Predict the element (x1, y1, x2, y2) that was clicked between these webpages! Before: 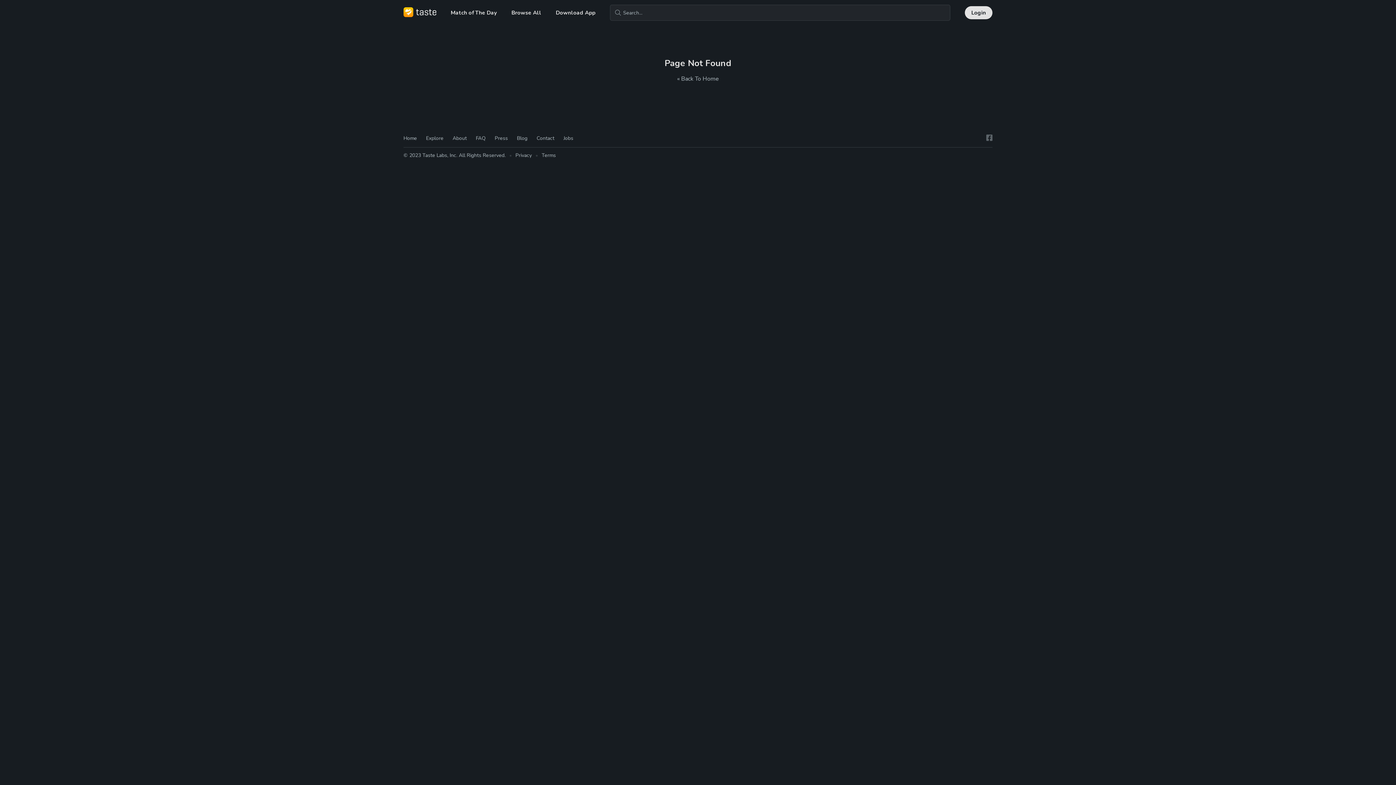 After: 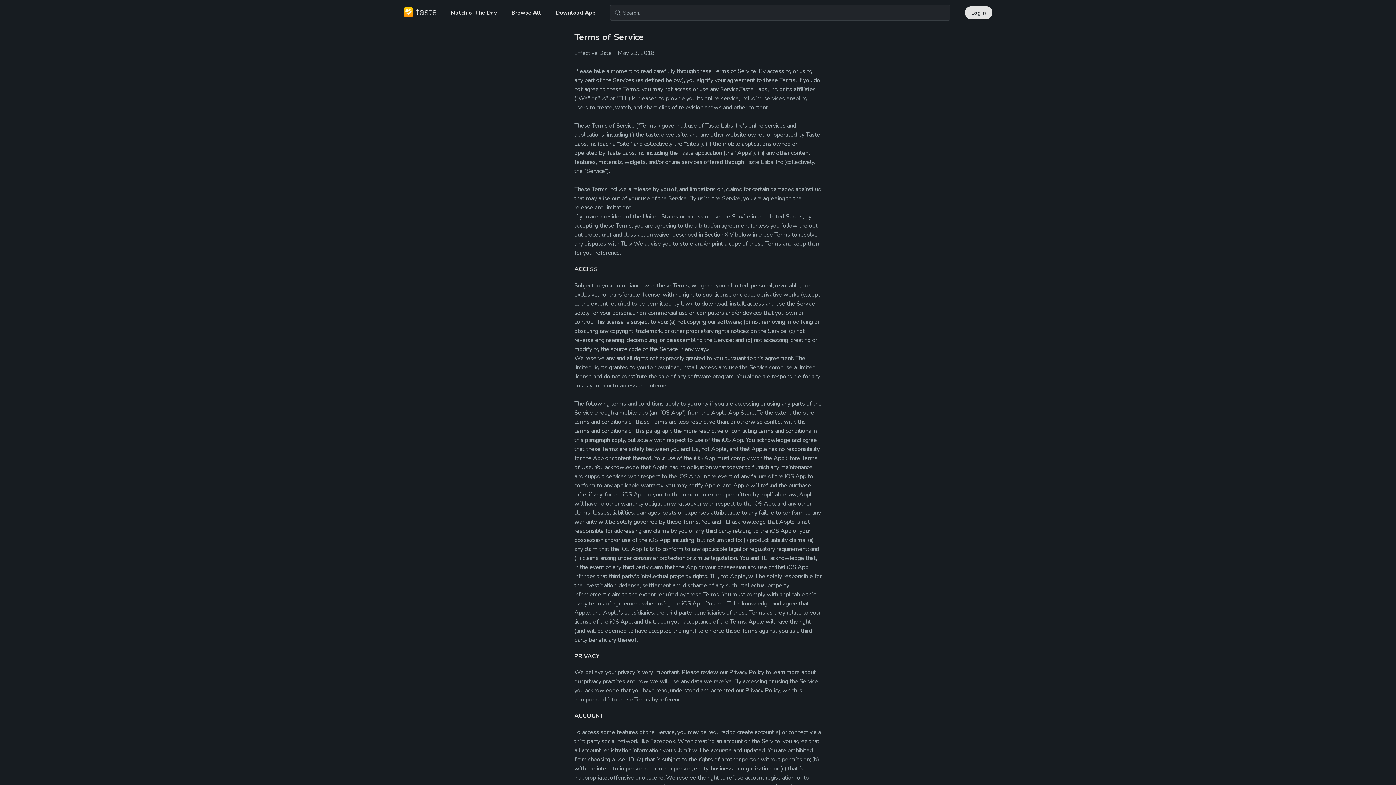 Action: label: Terms bbox: (541, 152, 556, 158)